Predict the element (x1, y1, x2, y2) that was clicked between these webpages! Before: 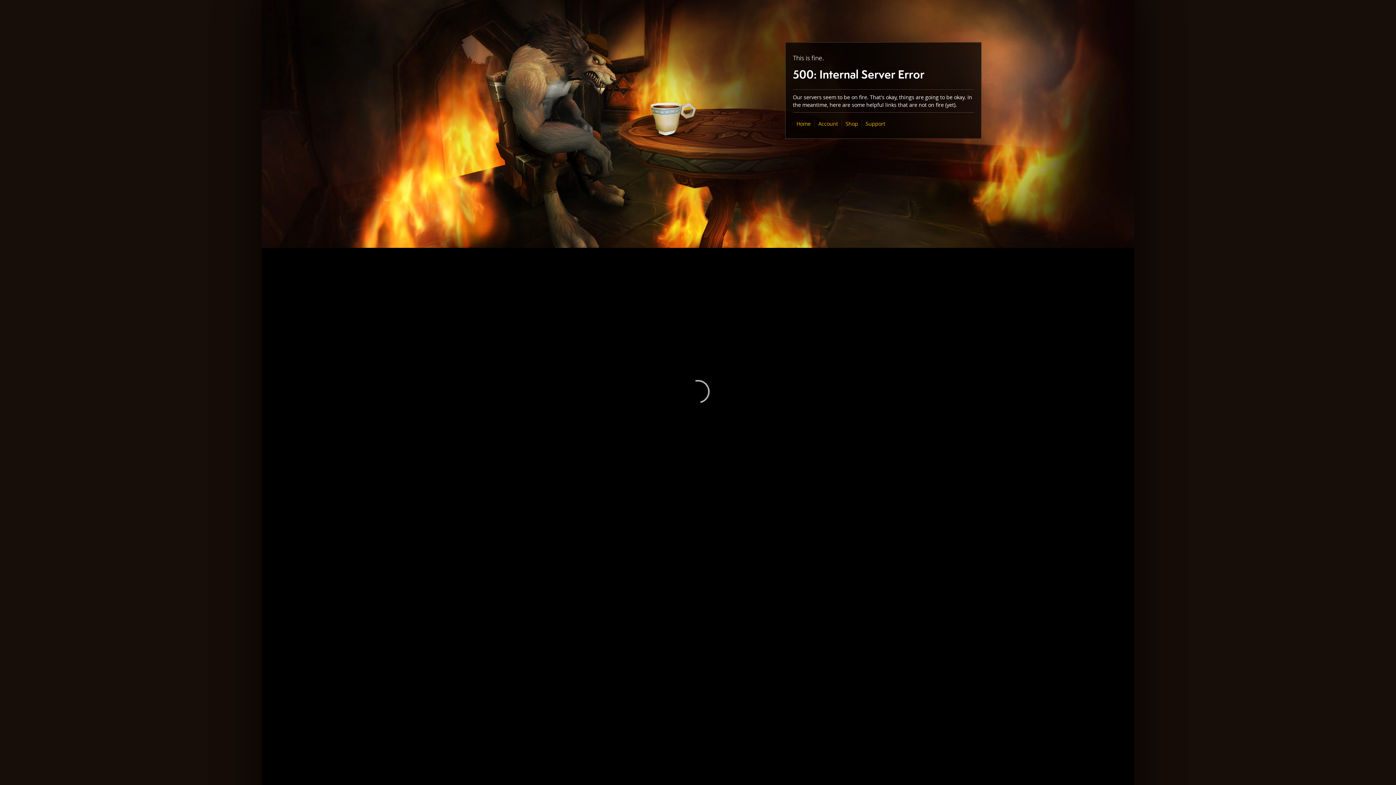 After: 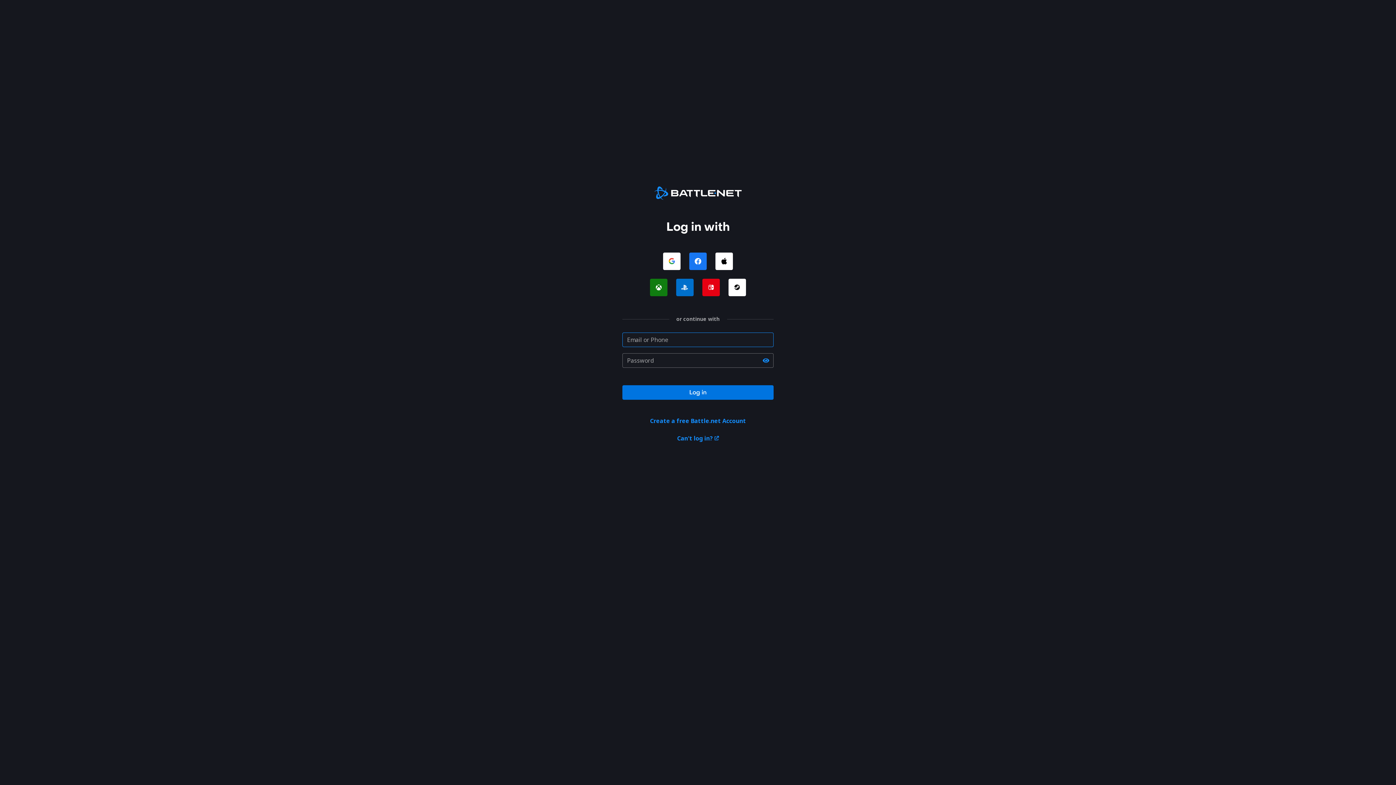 Action: label: Account bbox: (818, 120, 838, 127)